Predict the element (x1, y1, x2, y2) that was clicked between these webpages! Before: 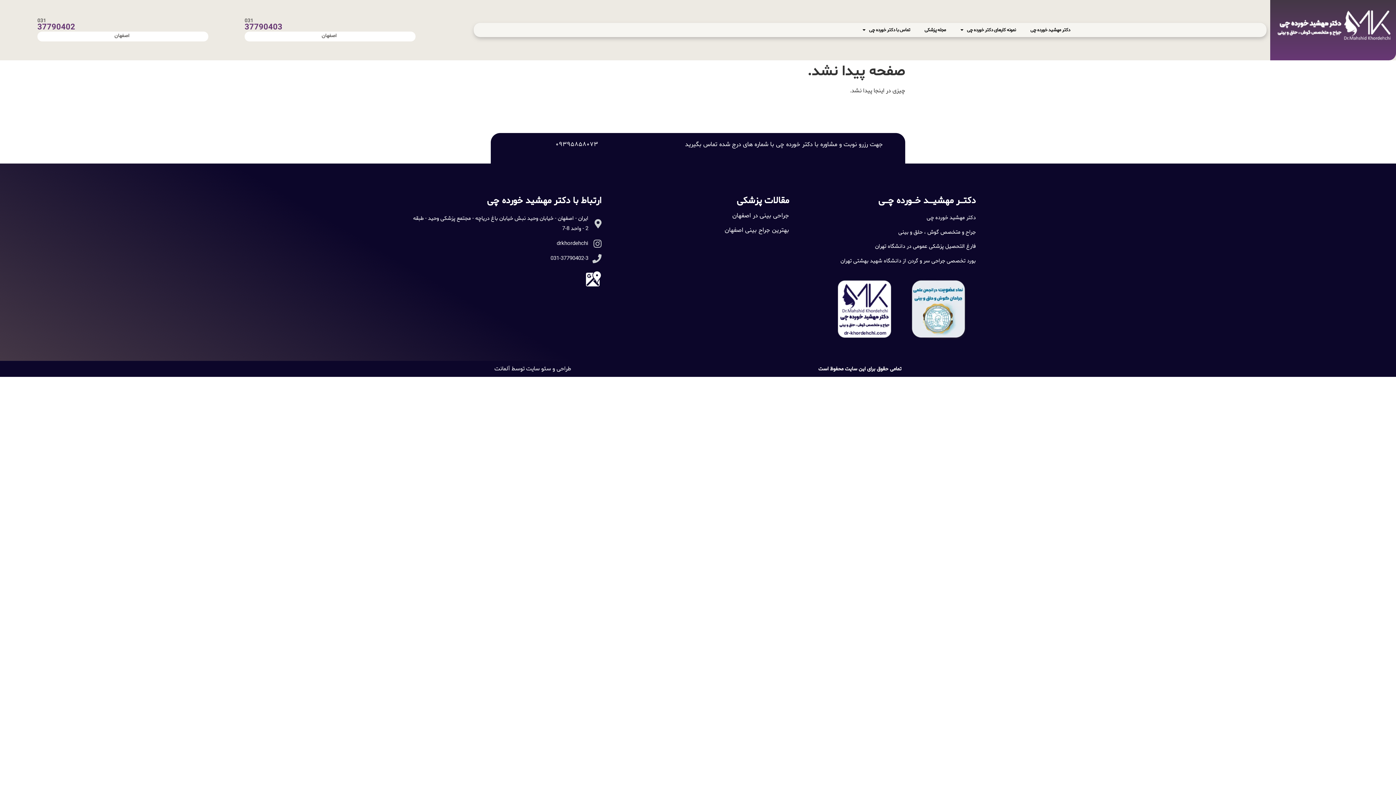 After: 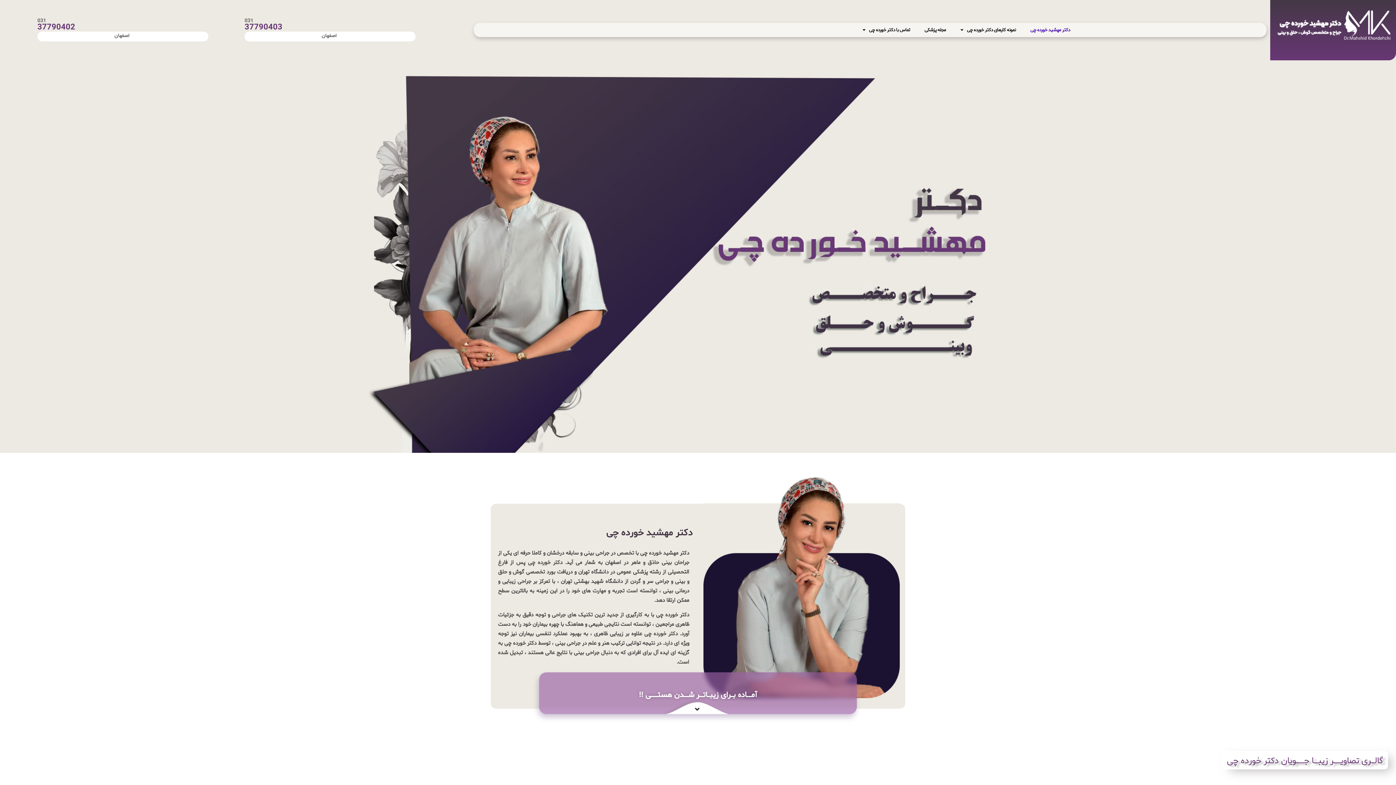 Action: label: دکتر مهشید خورده چی bbox: (1023, 23, 1077, 37)